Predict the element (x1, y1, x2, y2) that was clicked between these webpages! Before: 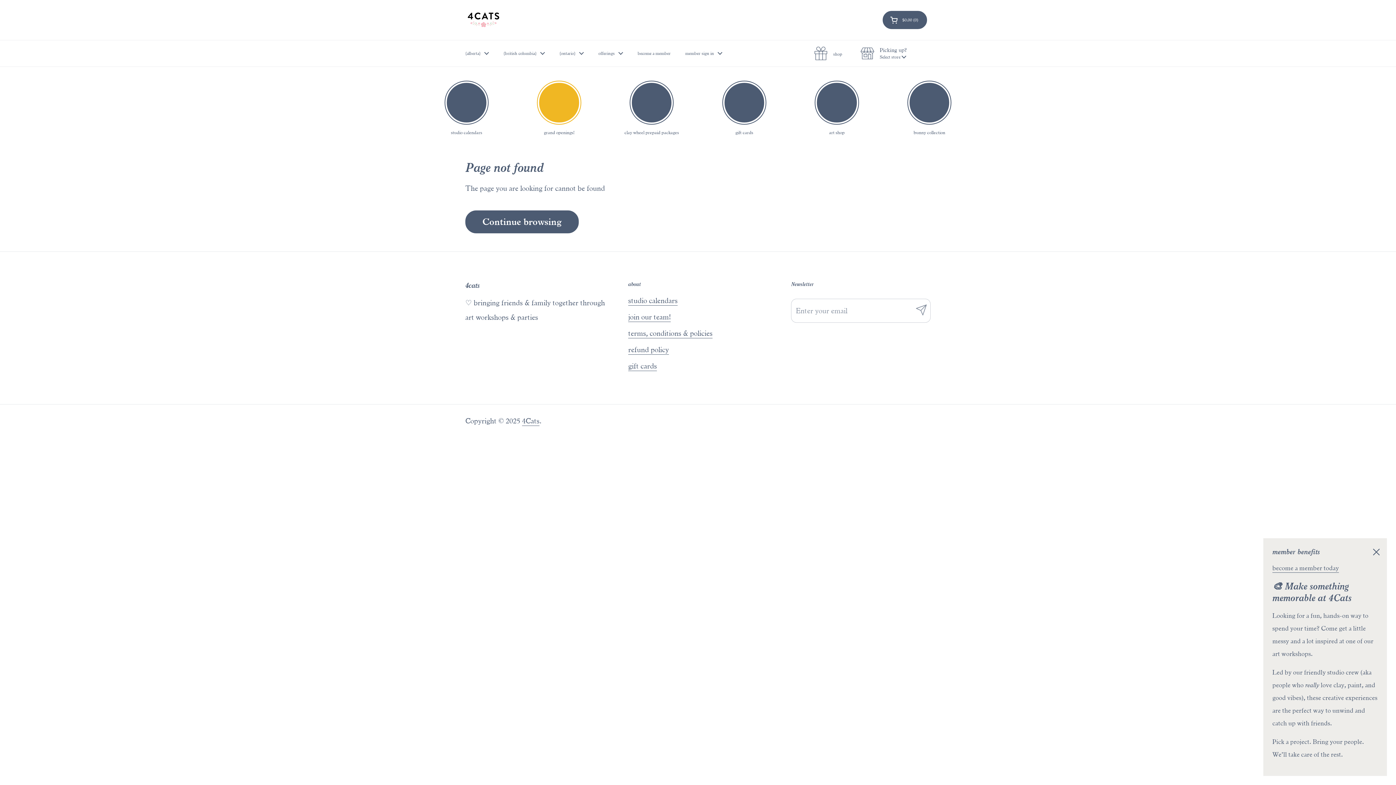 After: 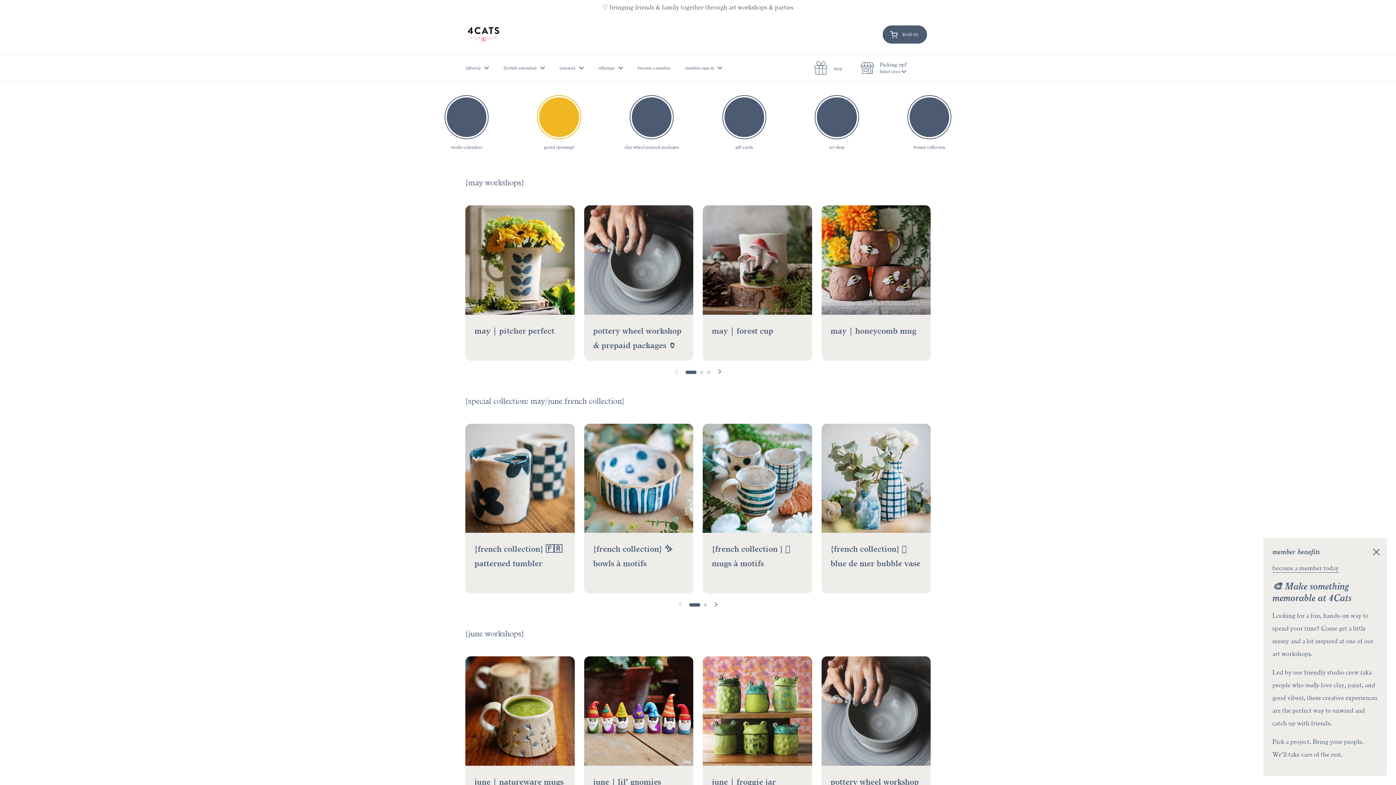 Action: bbox: (522, 416, 539, 426) label: 4Cats